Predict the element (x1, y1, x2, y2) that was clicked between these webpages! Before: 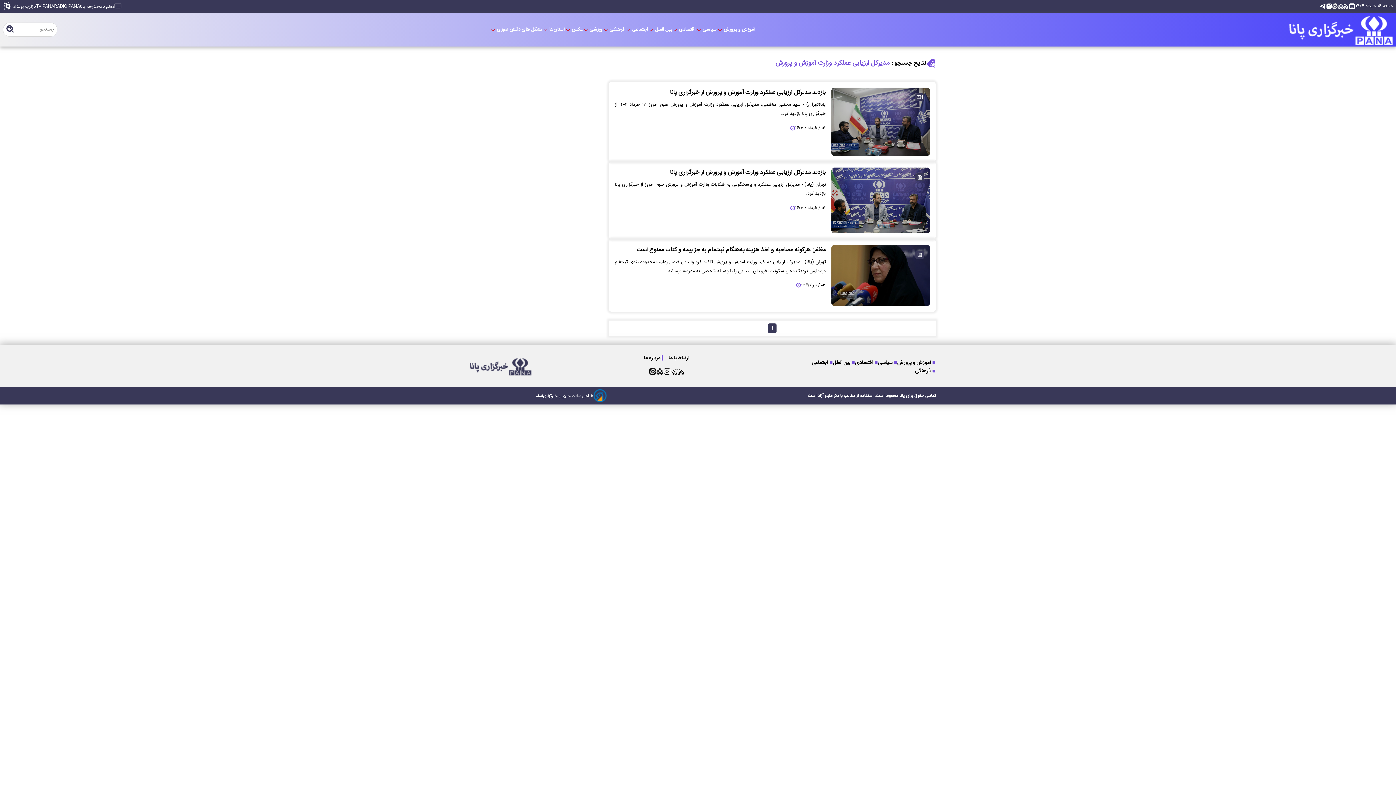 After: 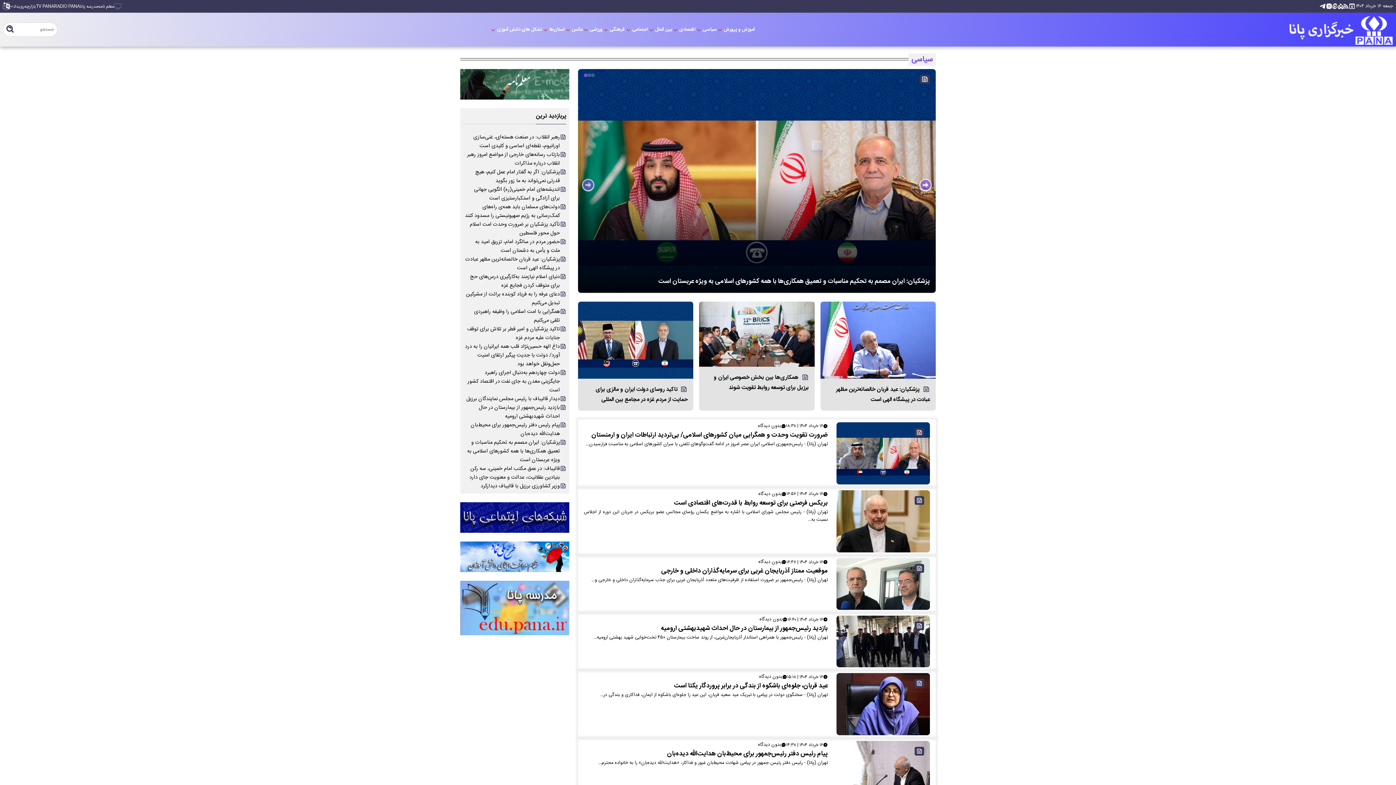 Action: label:  سیاسی bbox: (702, 23, 718, 36)